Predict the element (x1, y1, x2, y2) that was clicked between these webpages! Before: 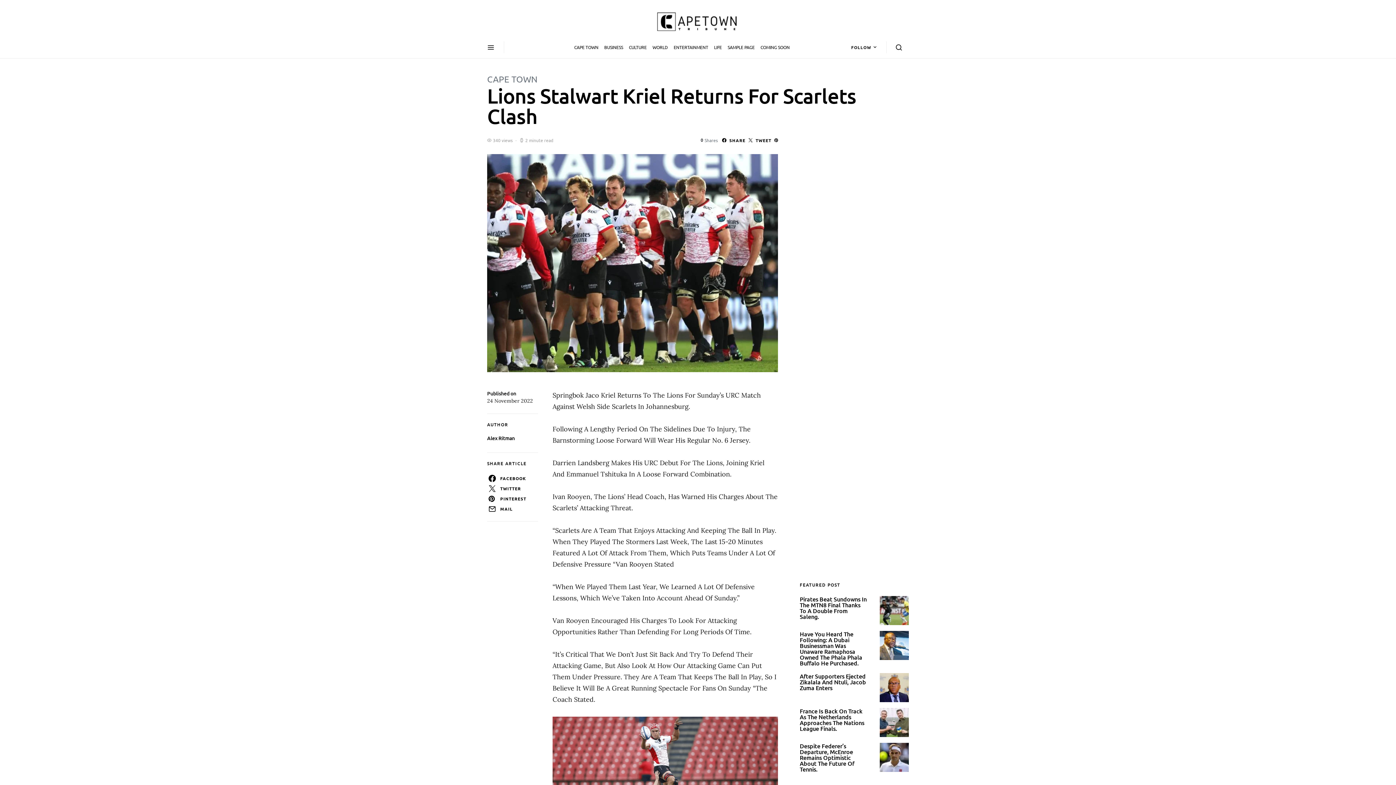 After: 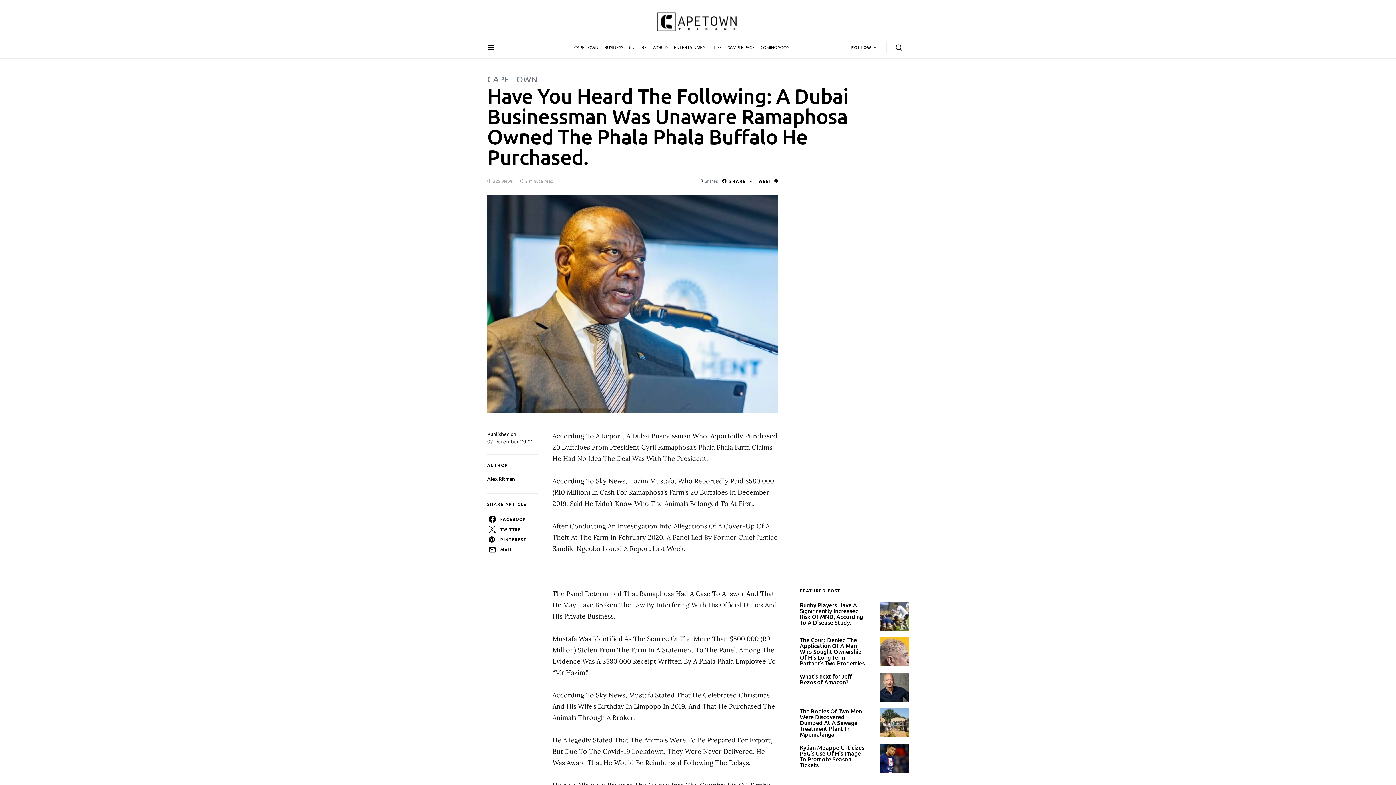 Action: bbox: (880, 631, 909, 660)